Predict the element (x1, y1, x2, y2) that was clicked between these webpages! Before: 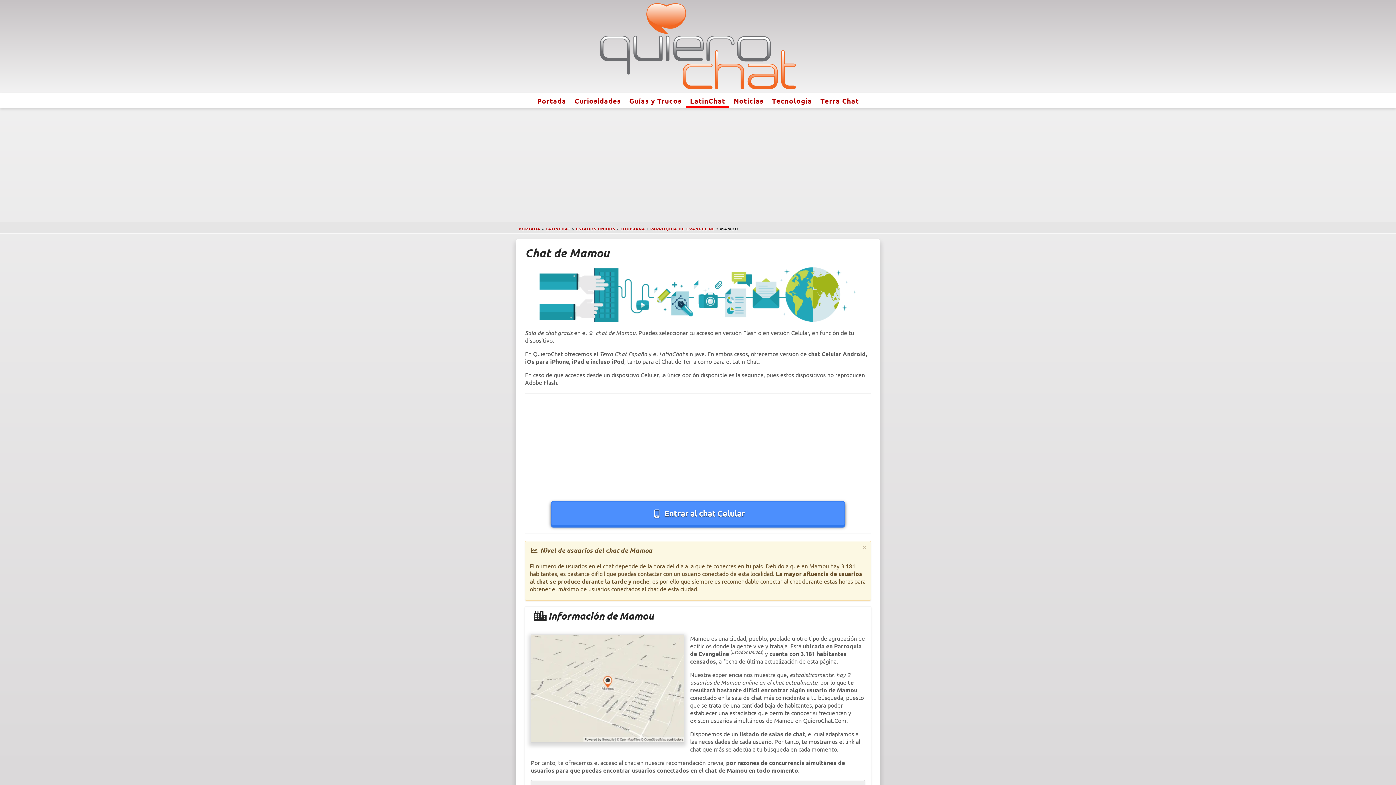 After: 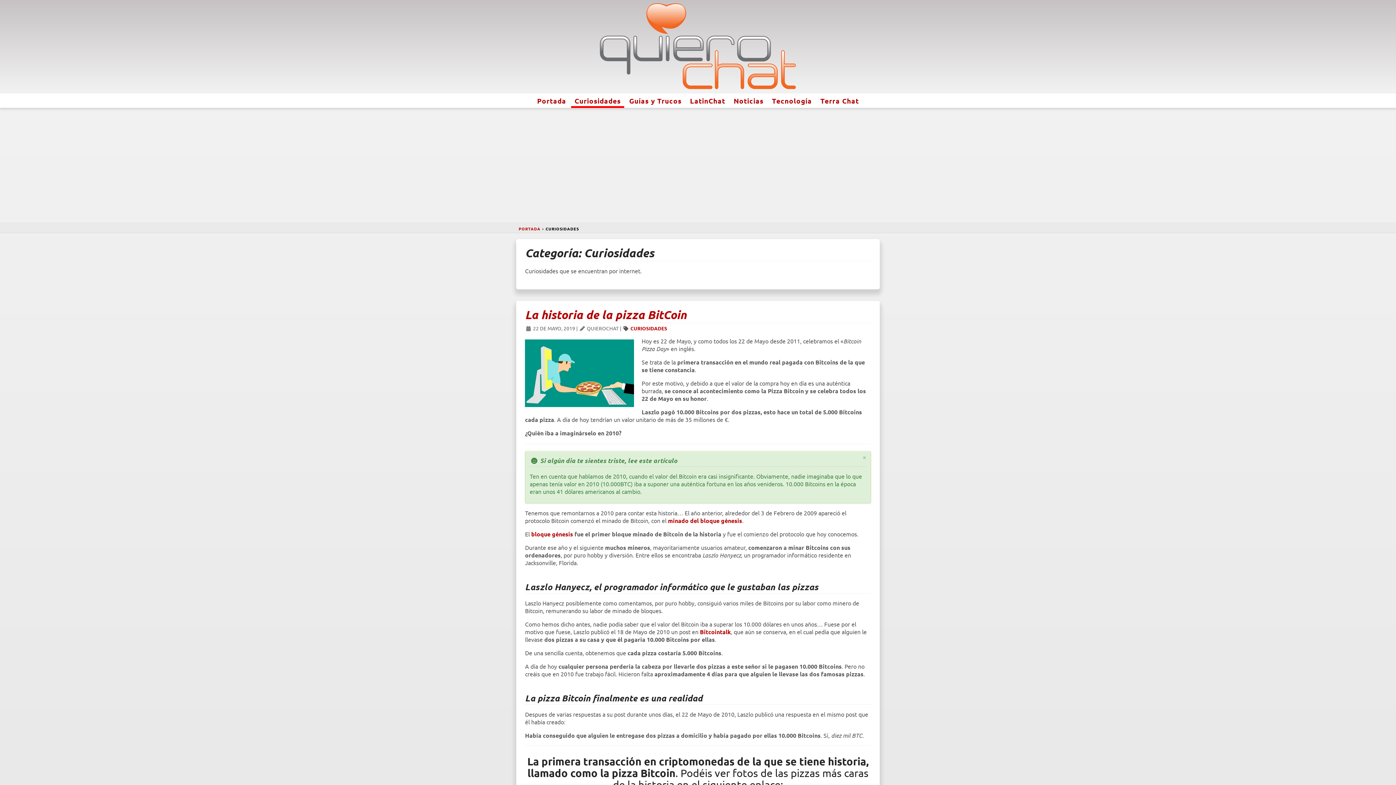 Action: label: Curiosidades bbox: (574, 96, 620, 105)